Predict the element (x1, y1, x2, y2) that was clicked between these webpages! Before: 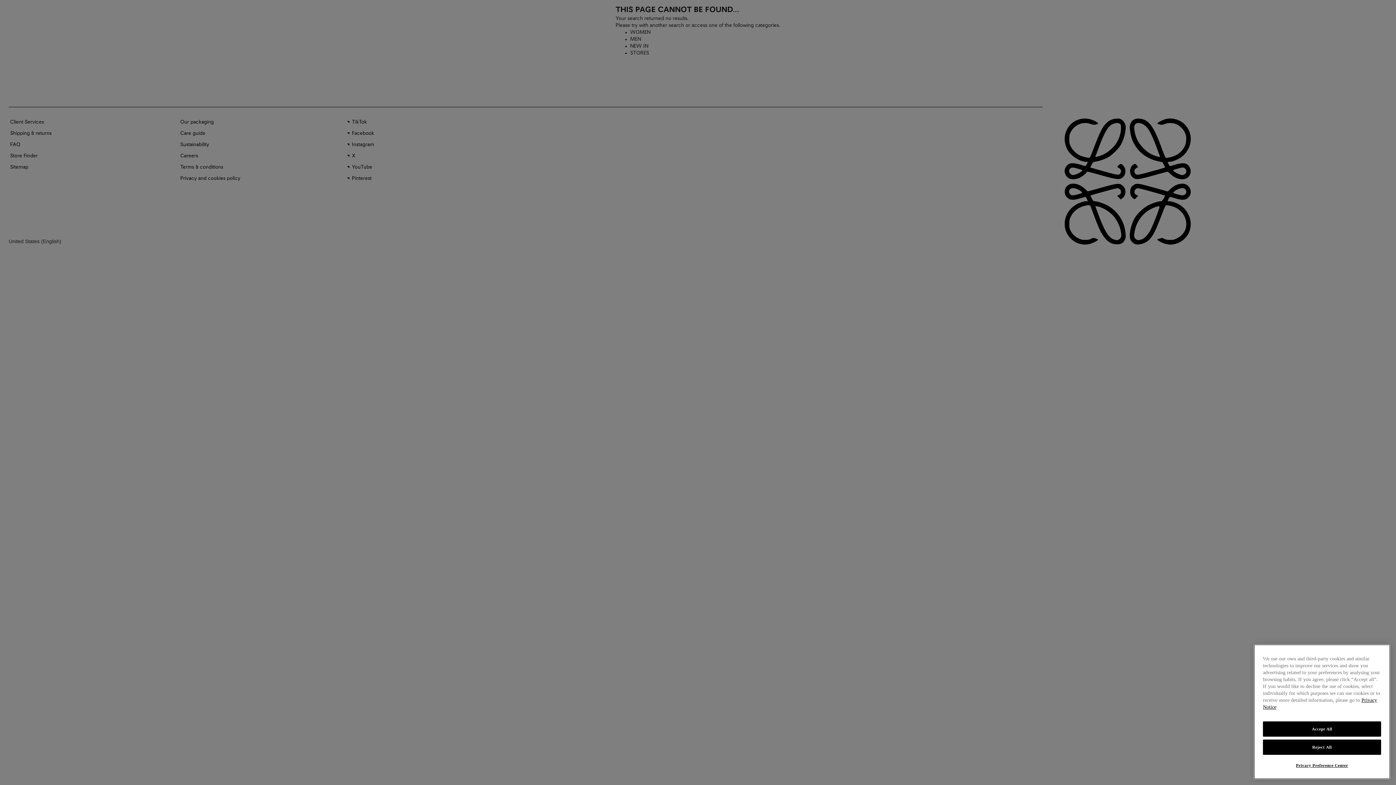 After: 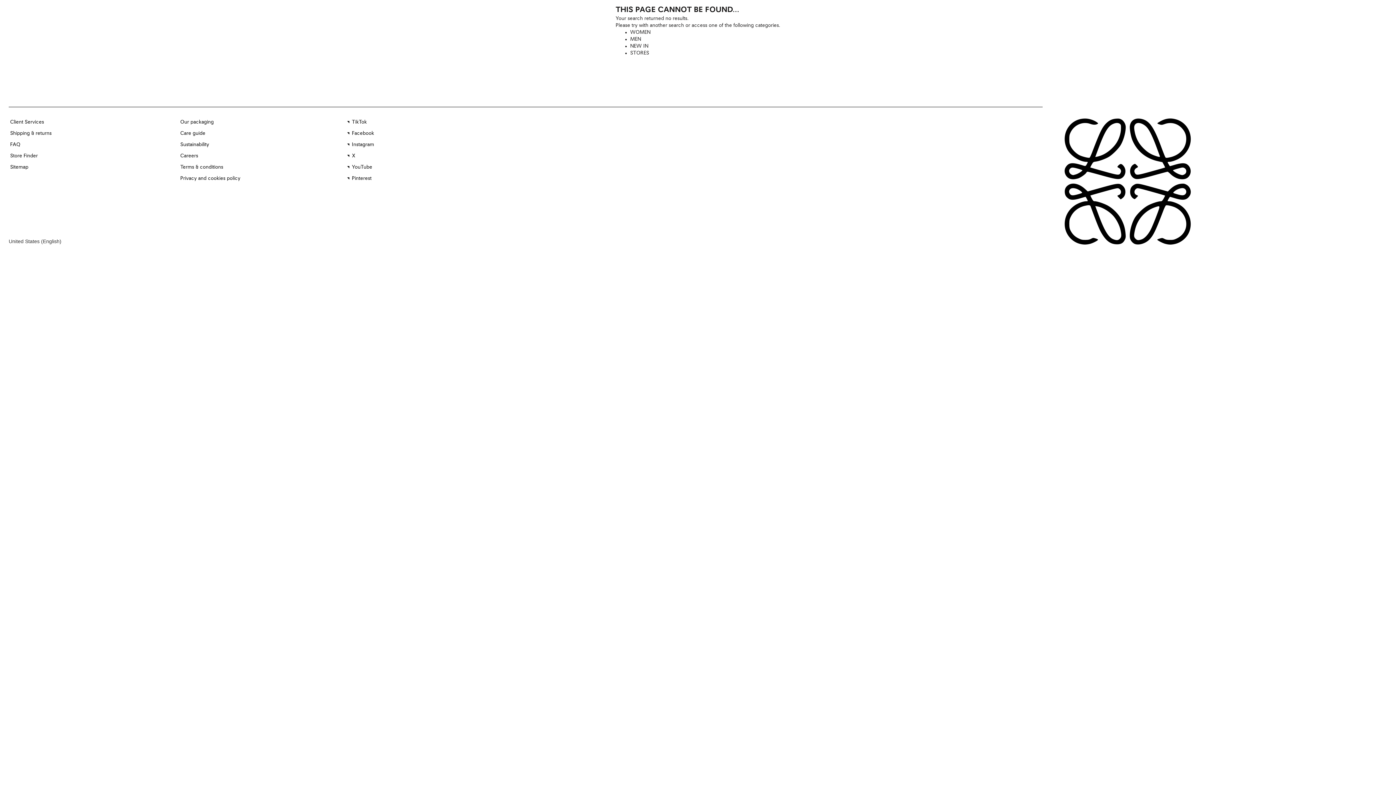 Action: bbox: (1263, 740, 1381, 755) label: Reject All